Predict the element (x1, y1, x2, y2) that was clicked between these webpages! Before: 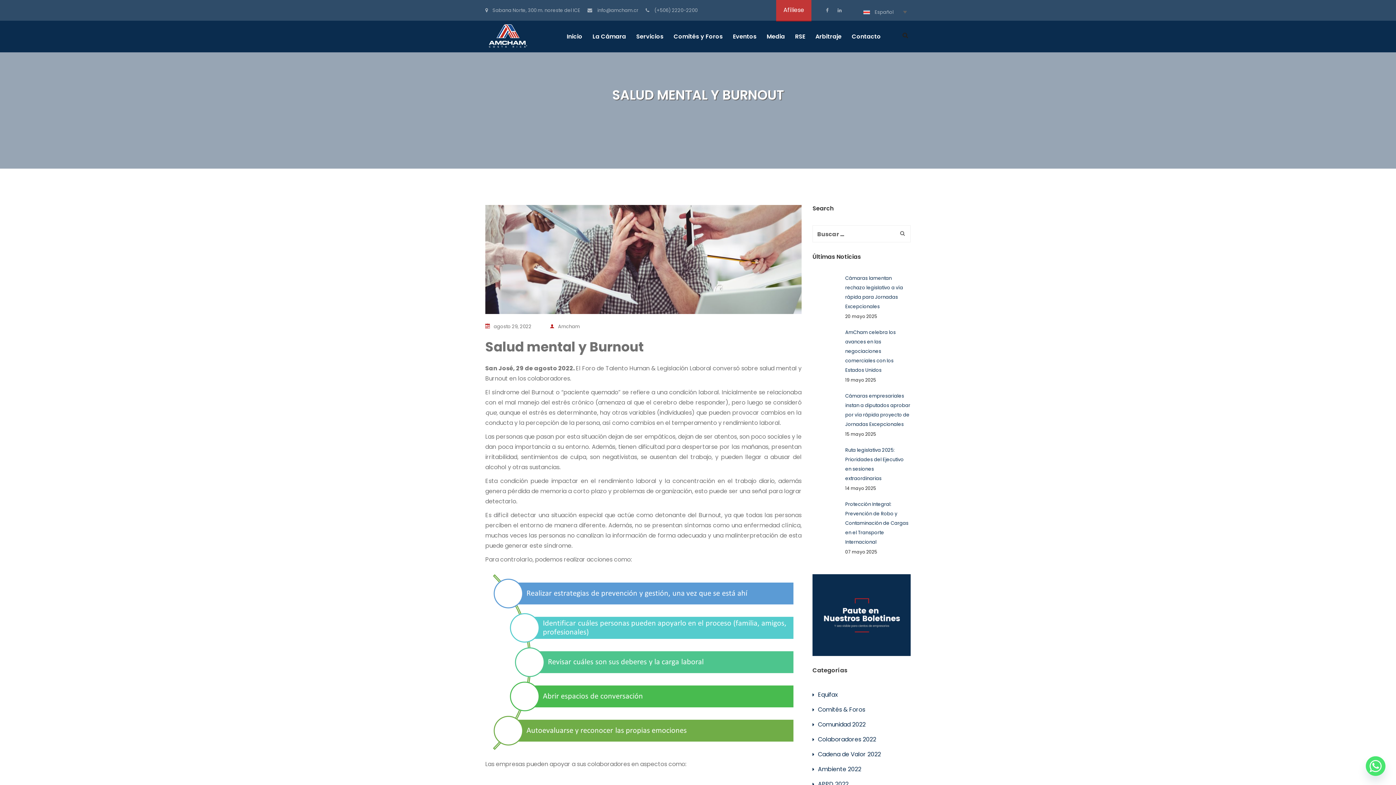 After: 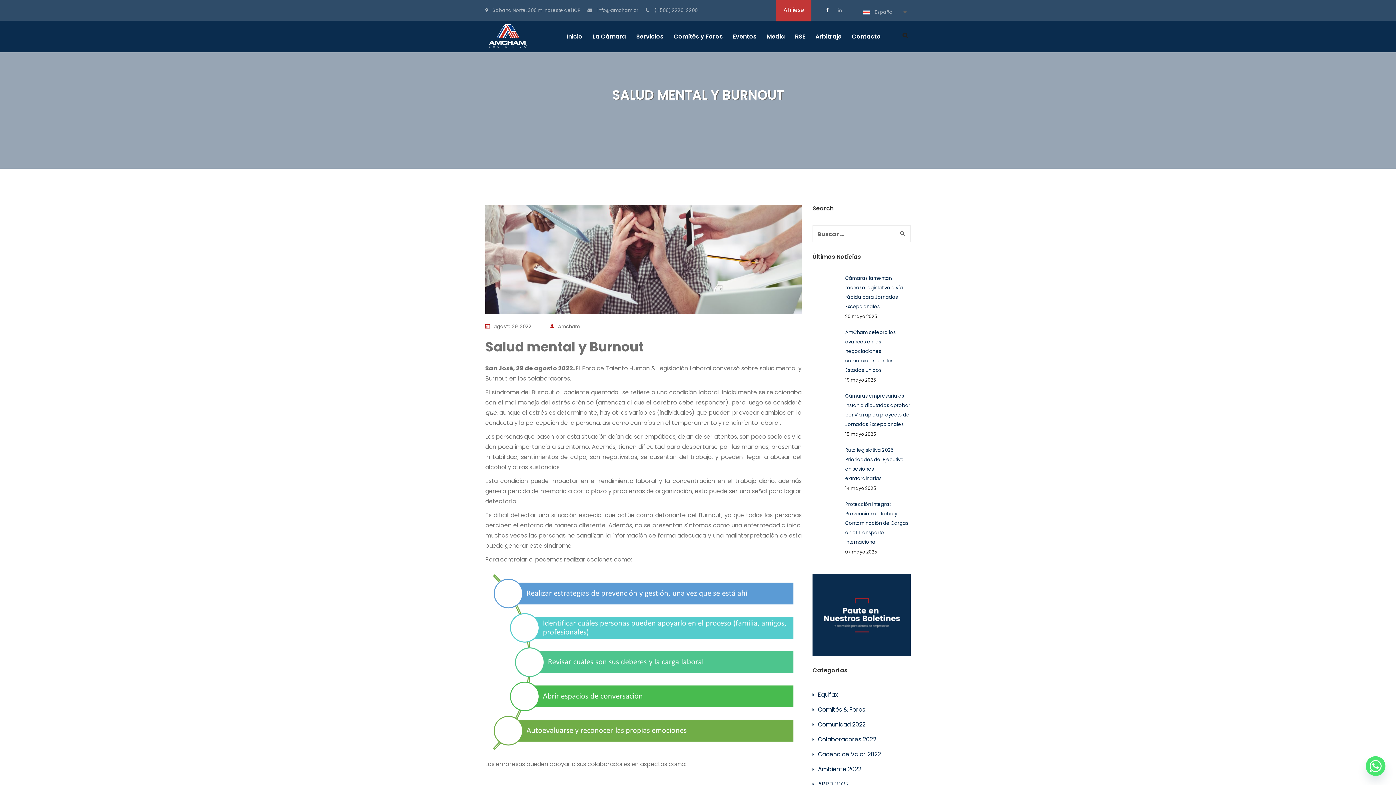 Action: bbox: (826, 5, 832, 14)